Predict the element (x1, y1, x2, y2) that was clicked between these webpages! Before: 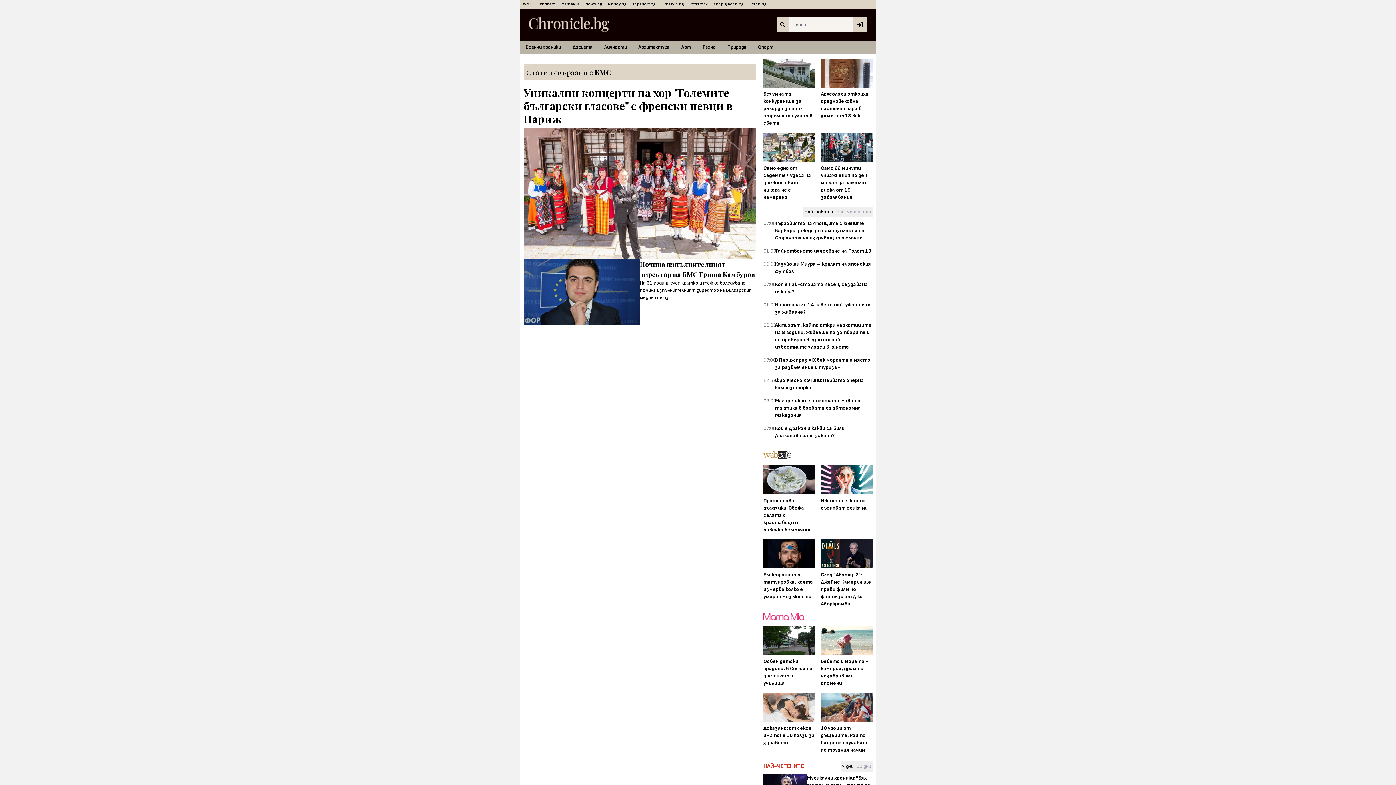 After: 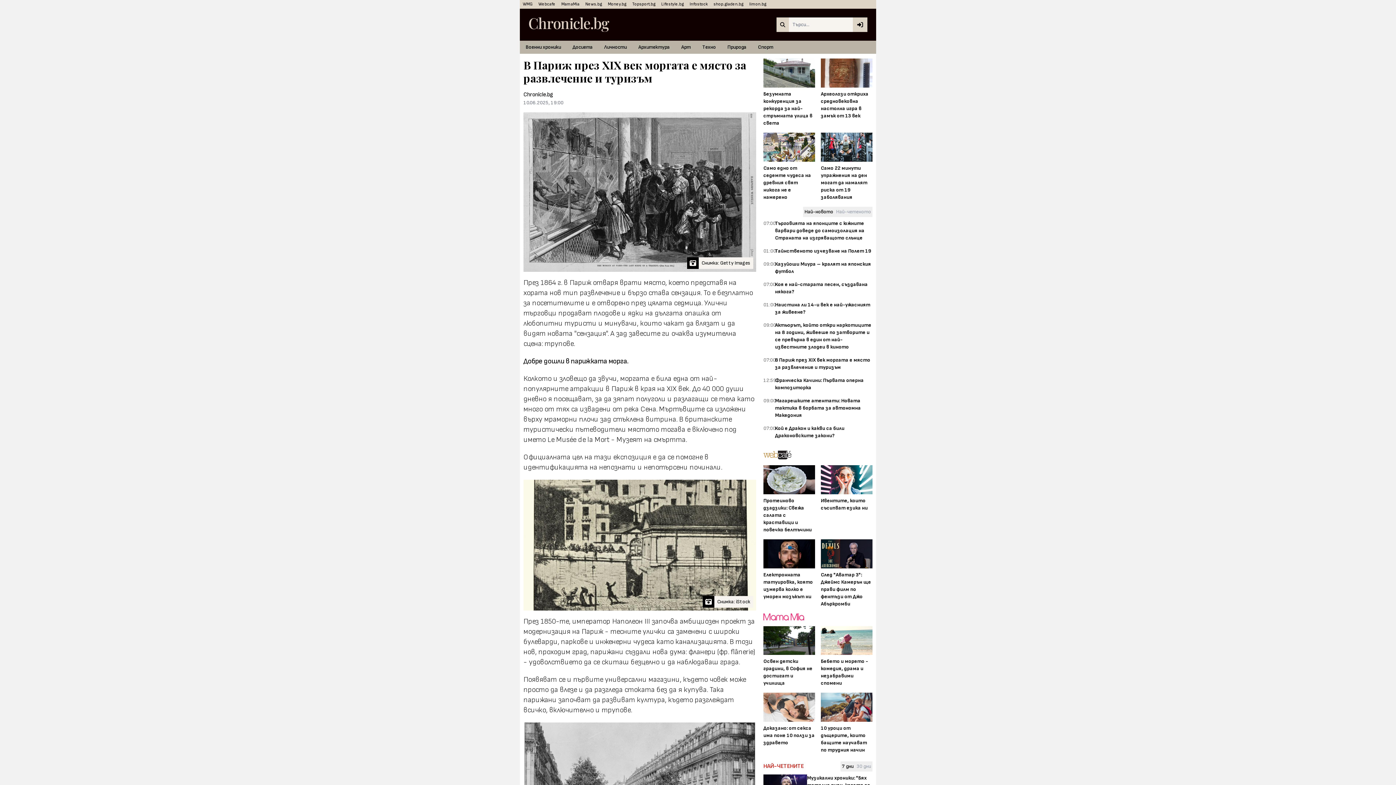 Action: label: В Париж през XIX век моргата е място за развлечение и туризъм bbox: (775, 356, 872, 371)